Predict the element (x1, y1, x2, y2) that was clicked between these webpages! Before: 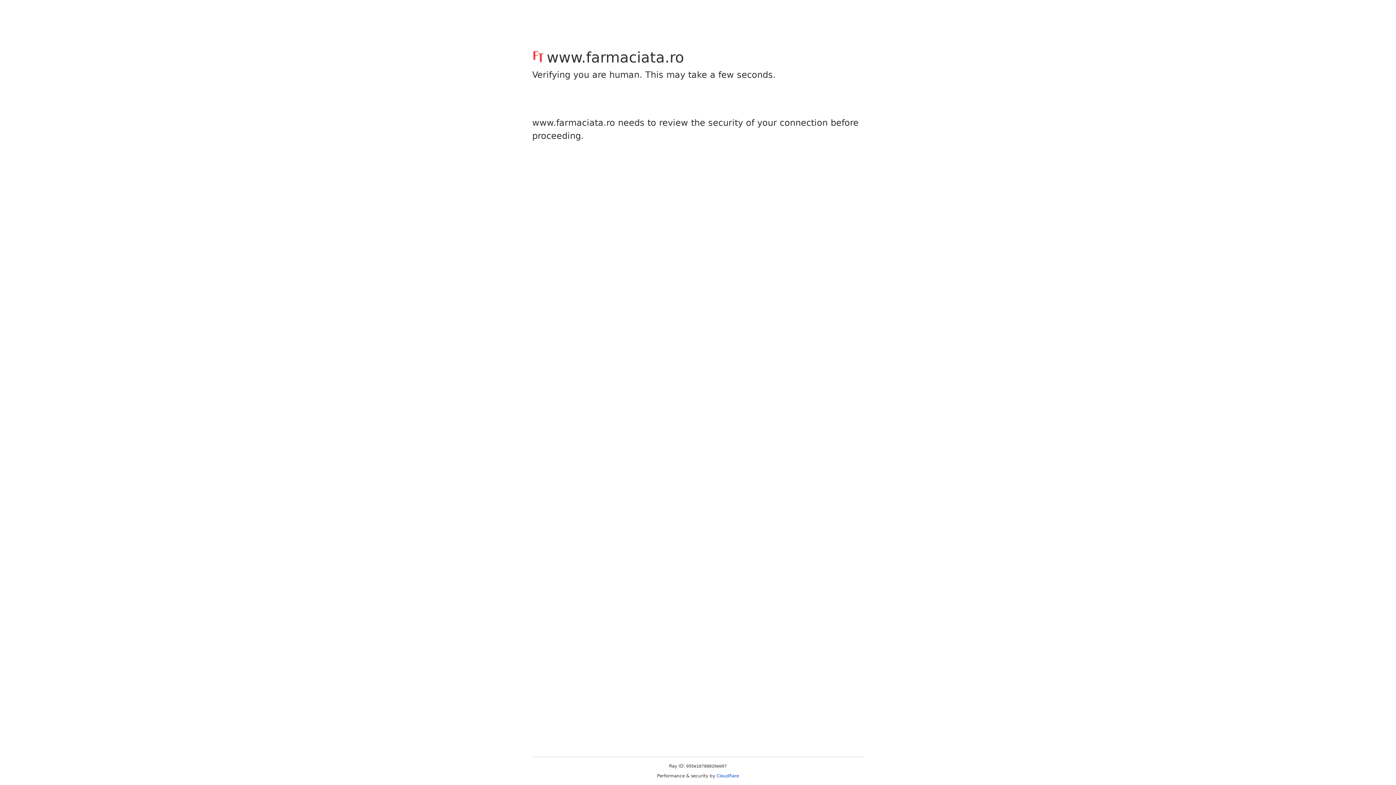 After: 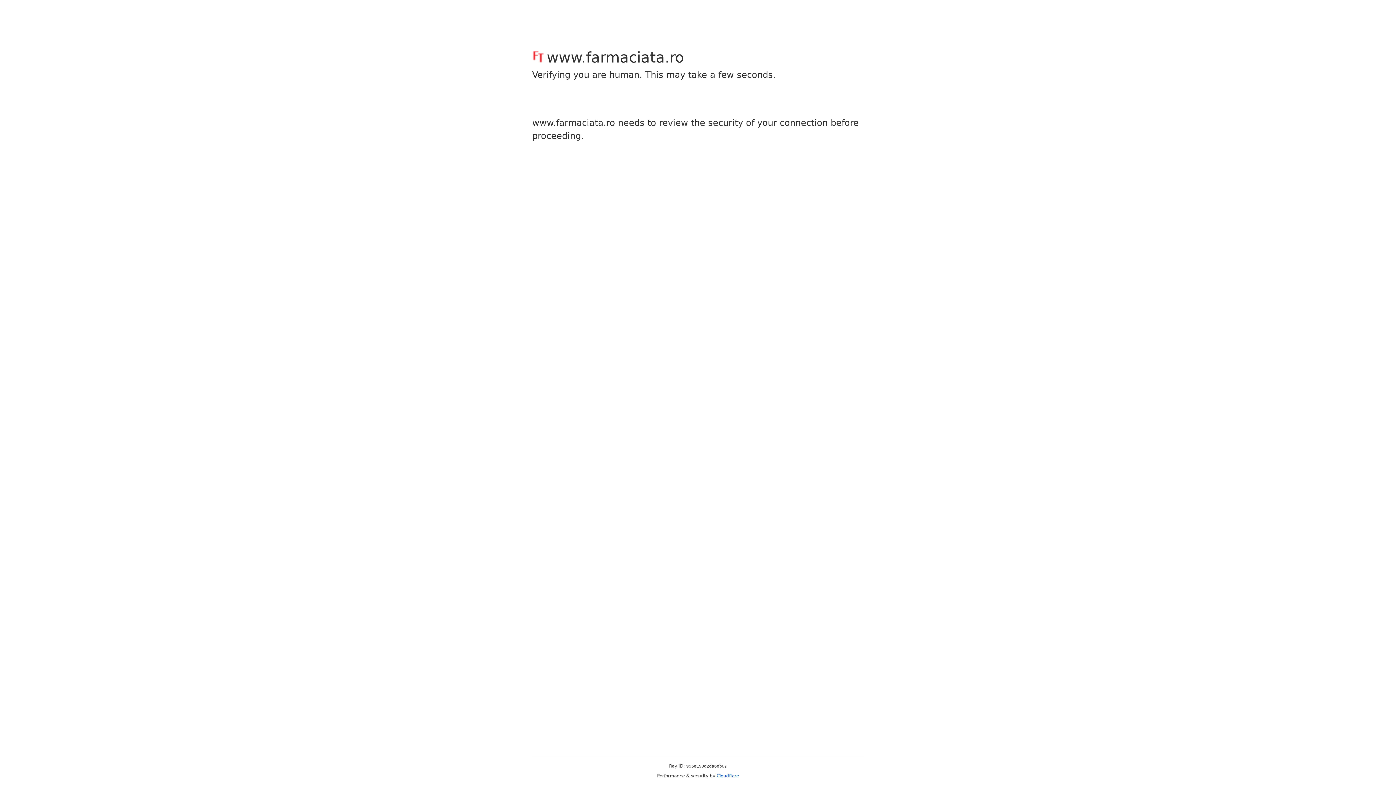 Action: label: Cloudflare bbox: (716, 773, 739, 778)